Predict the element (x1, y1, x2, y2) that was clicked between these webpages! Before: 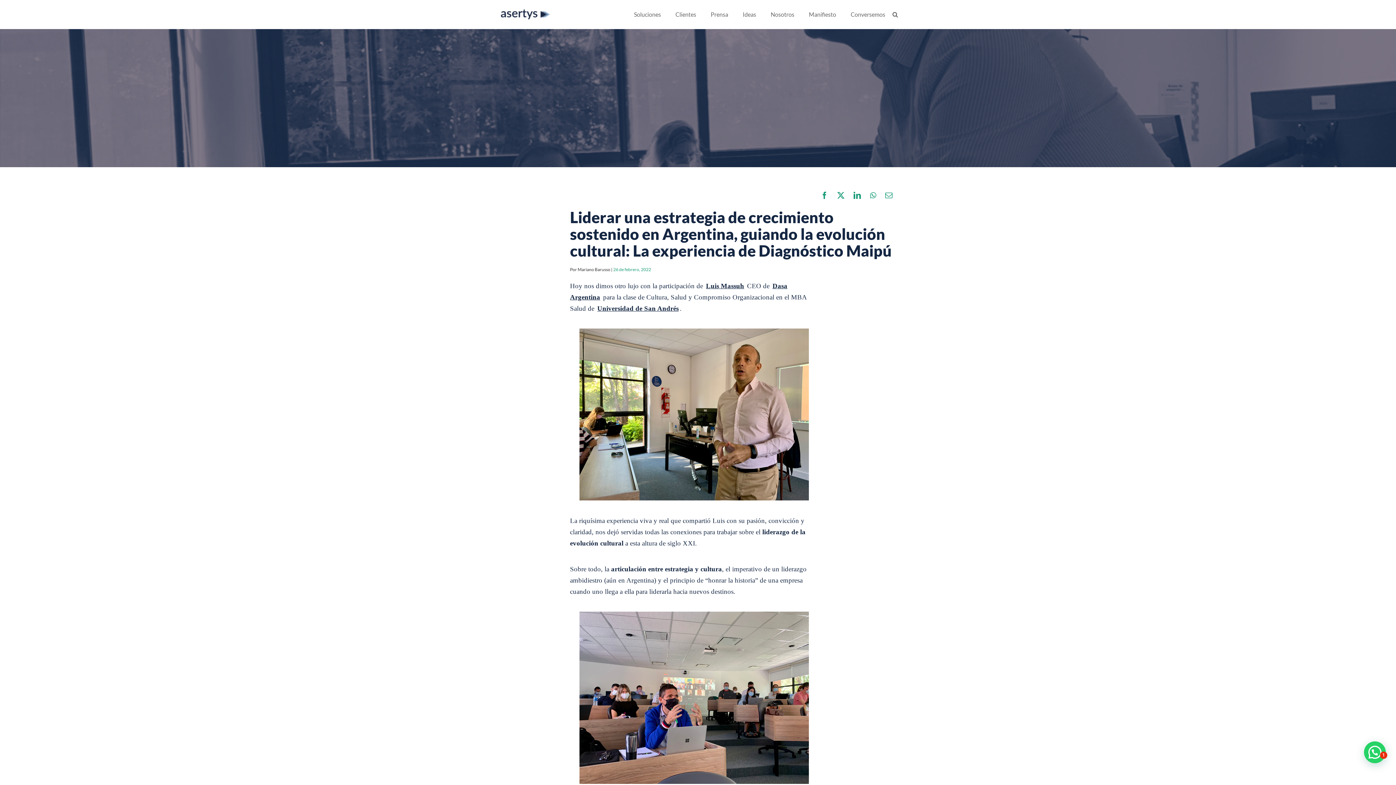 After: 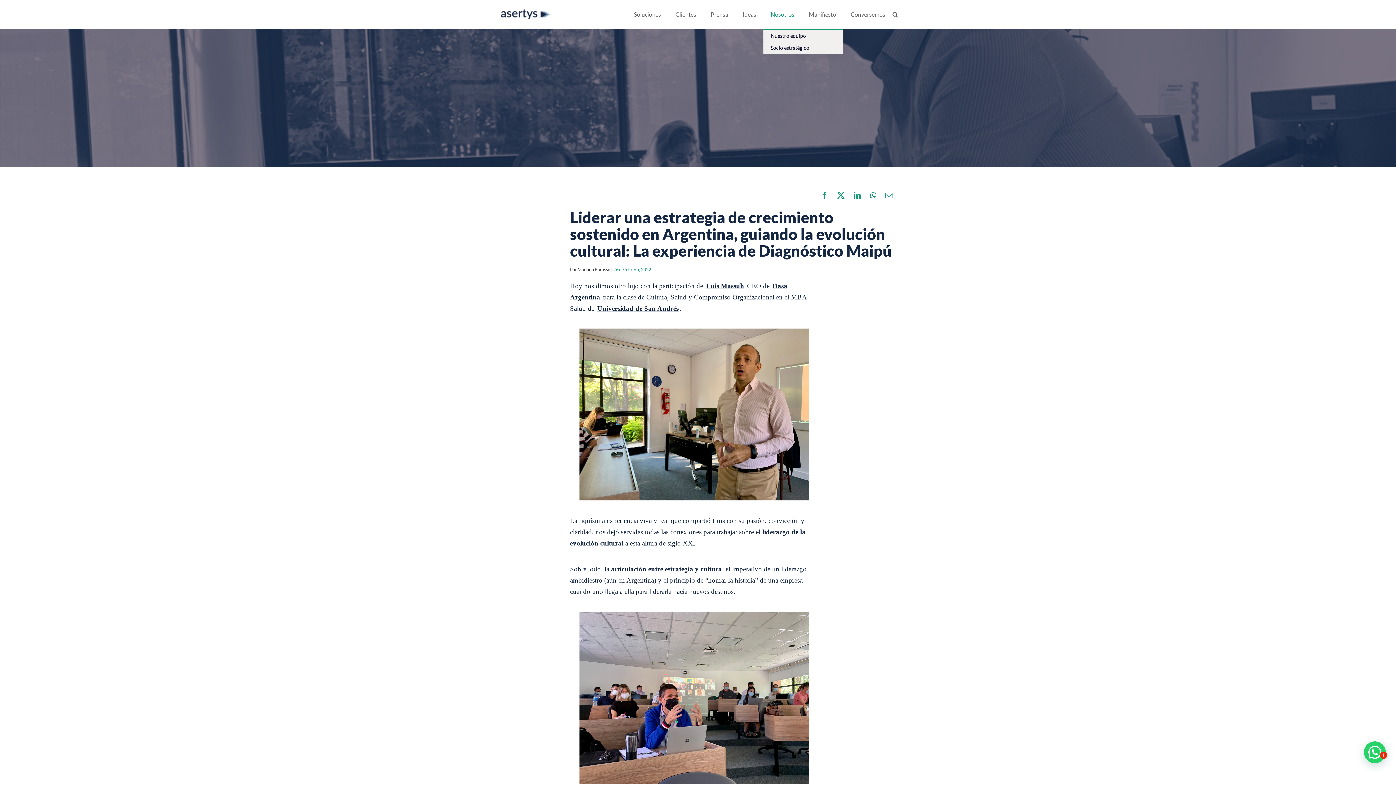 Action: label: Nosotros bbox: (770, 0, 794, 29)